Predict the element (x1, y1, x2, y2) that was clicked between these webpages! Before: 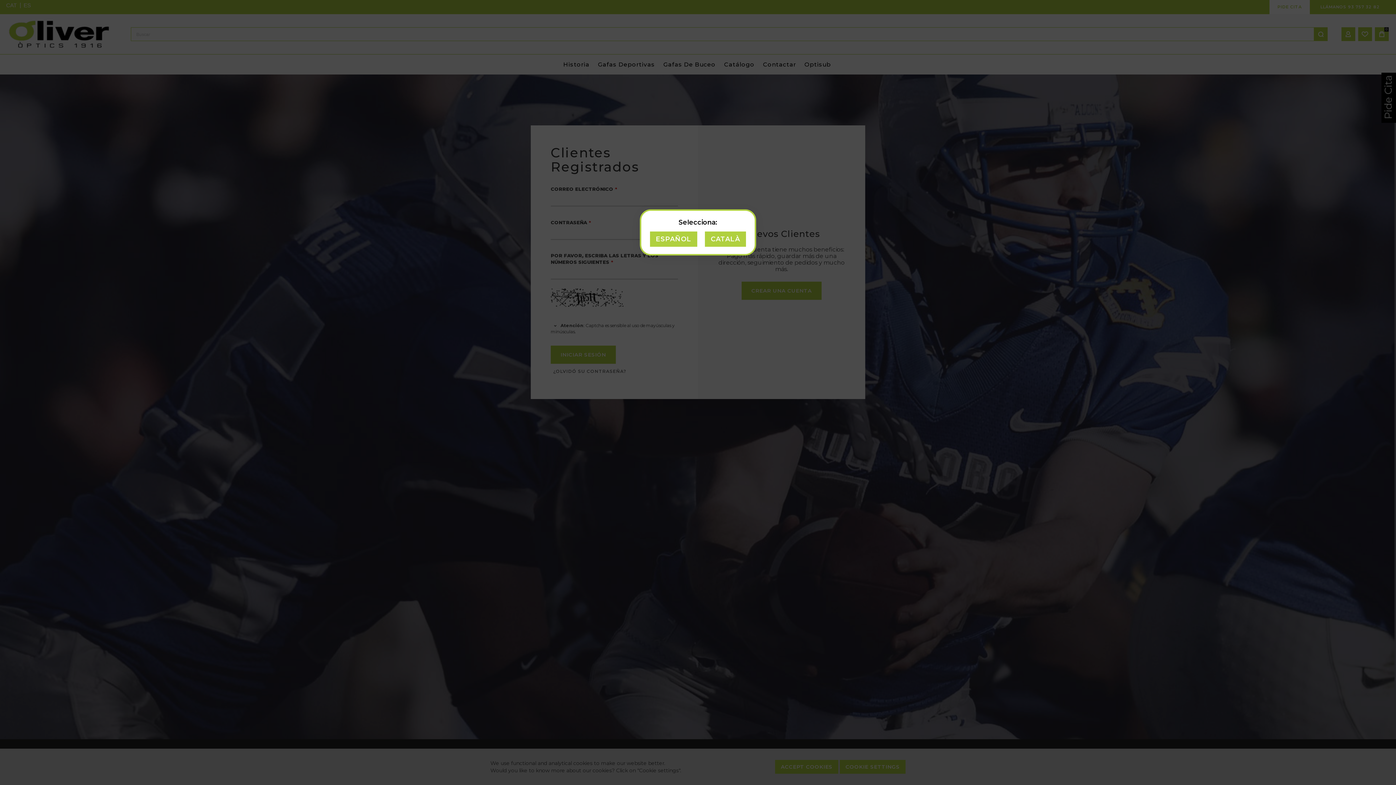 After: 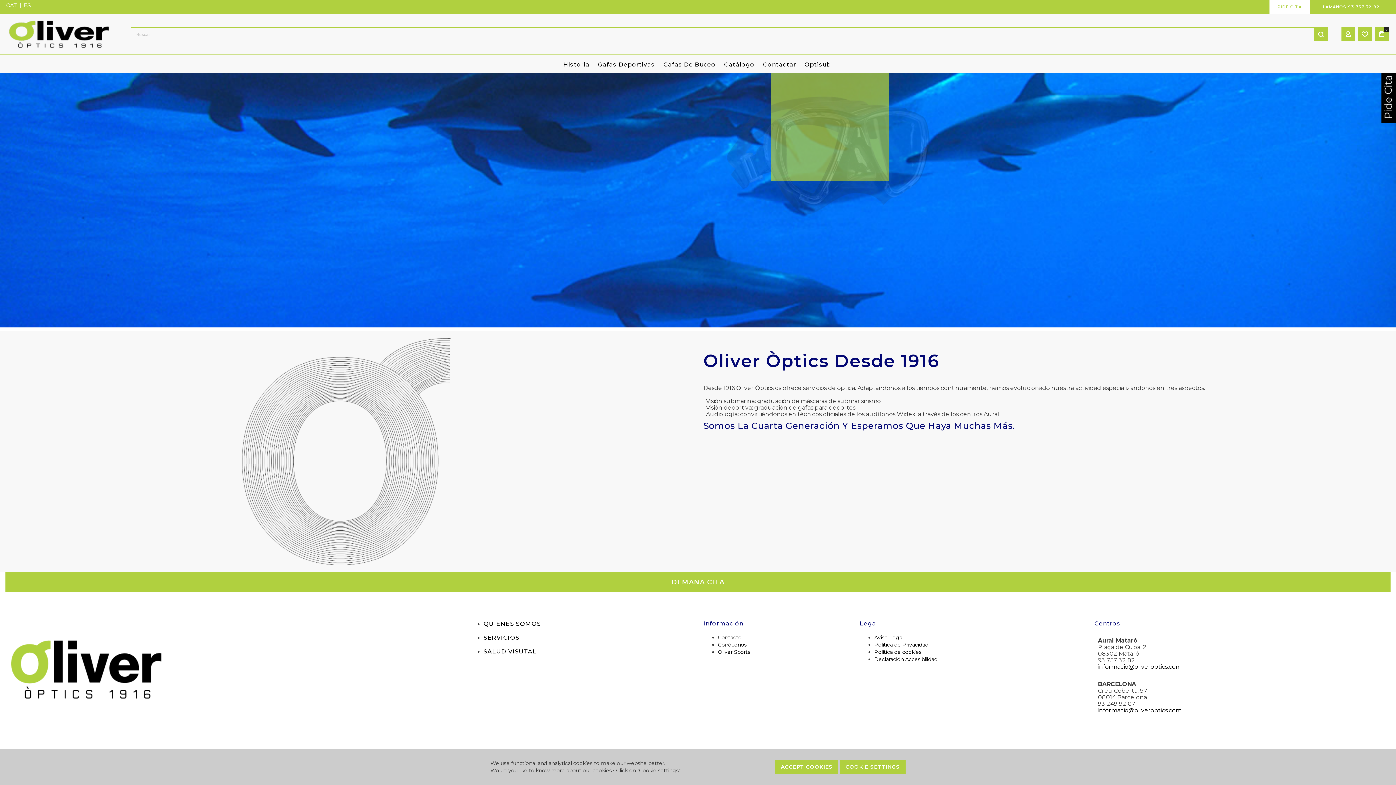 Action: label: CATALÀ bbox: (705, 231, 746, 246)